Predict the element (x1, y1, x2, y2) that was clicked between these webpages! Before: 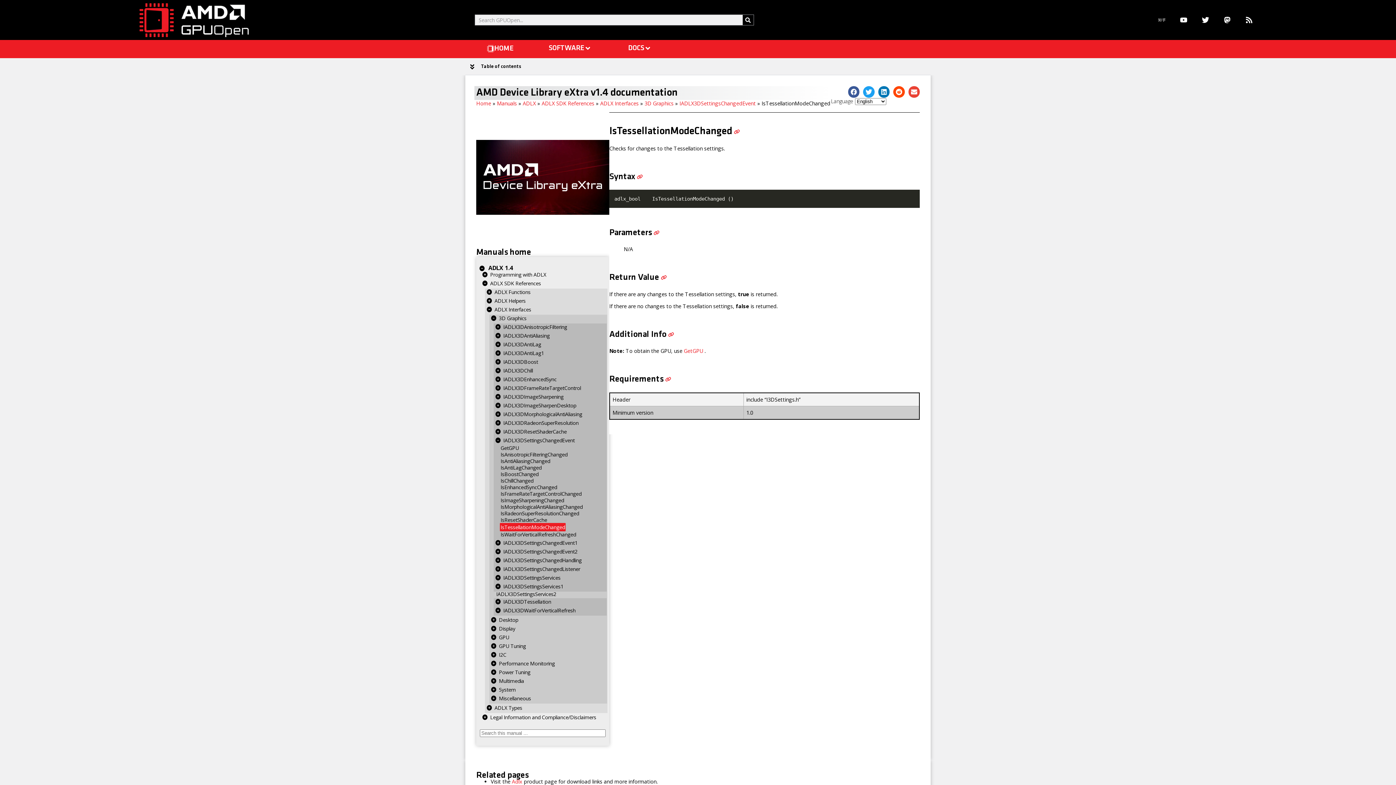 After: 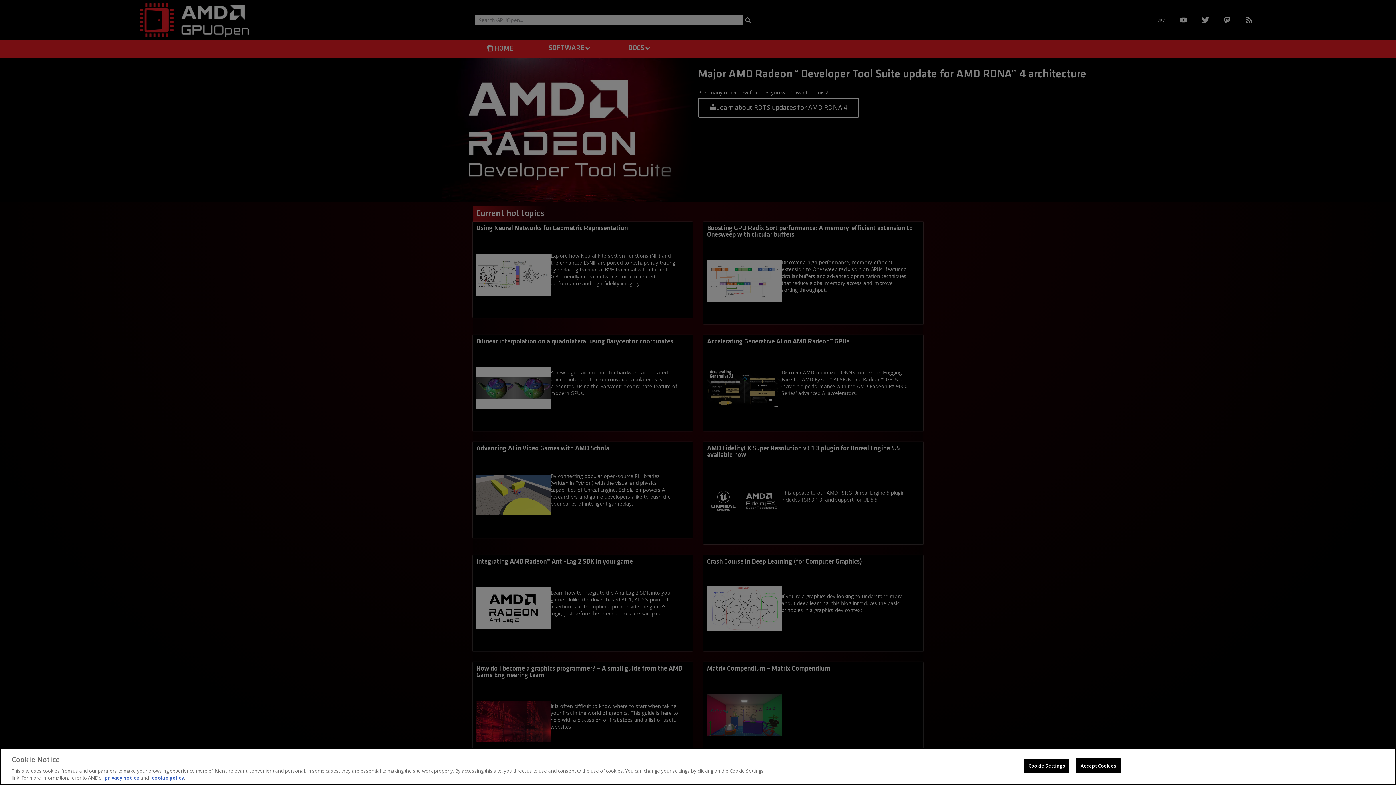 Action: bbox: (139, 0, 285, 40)